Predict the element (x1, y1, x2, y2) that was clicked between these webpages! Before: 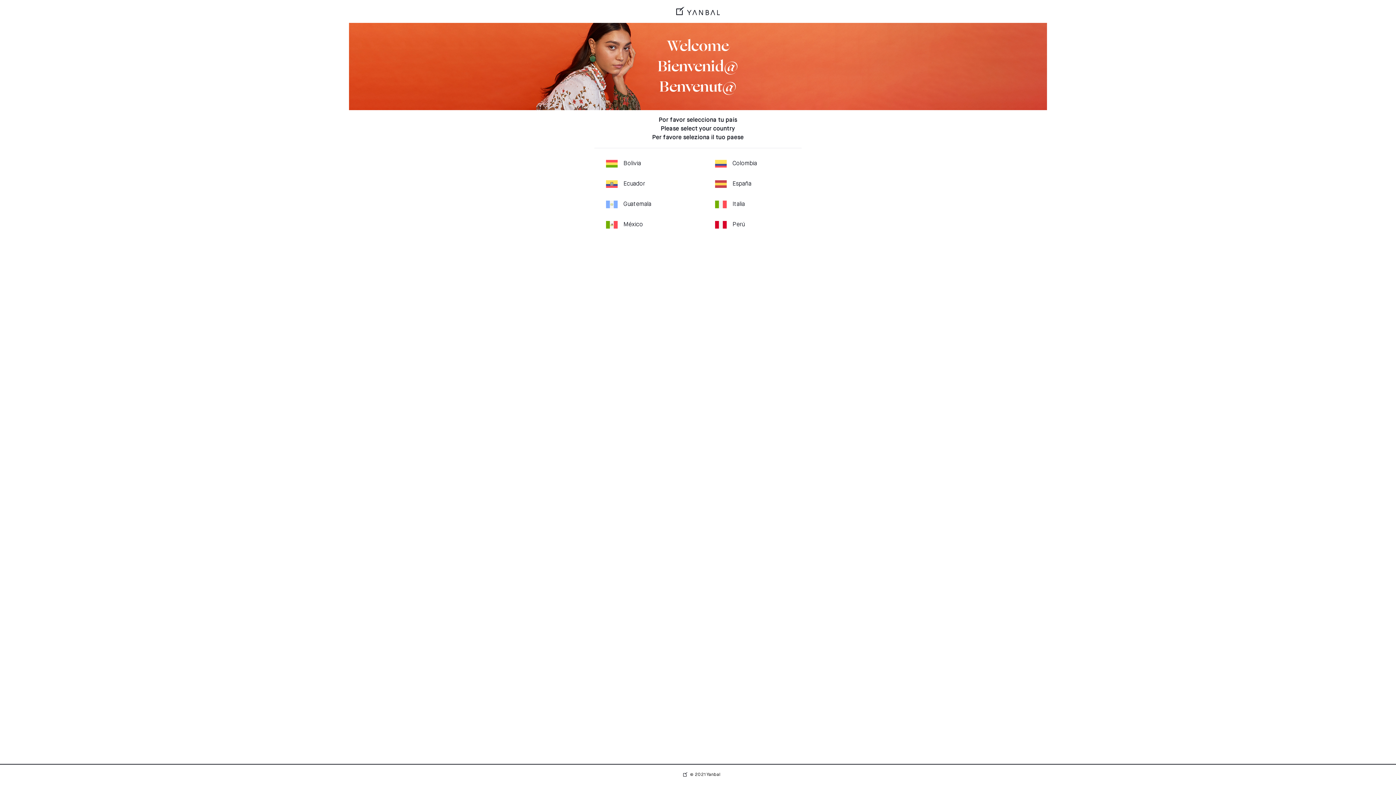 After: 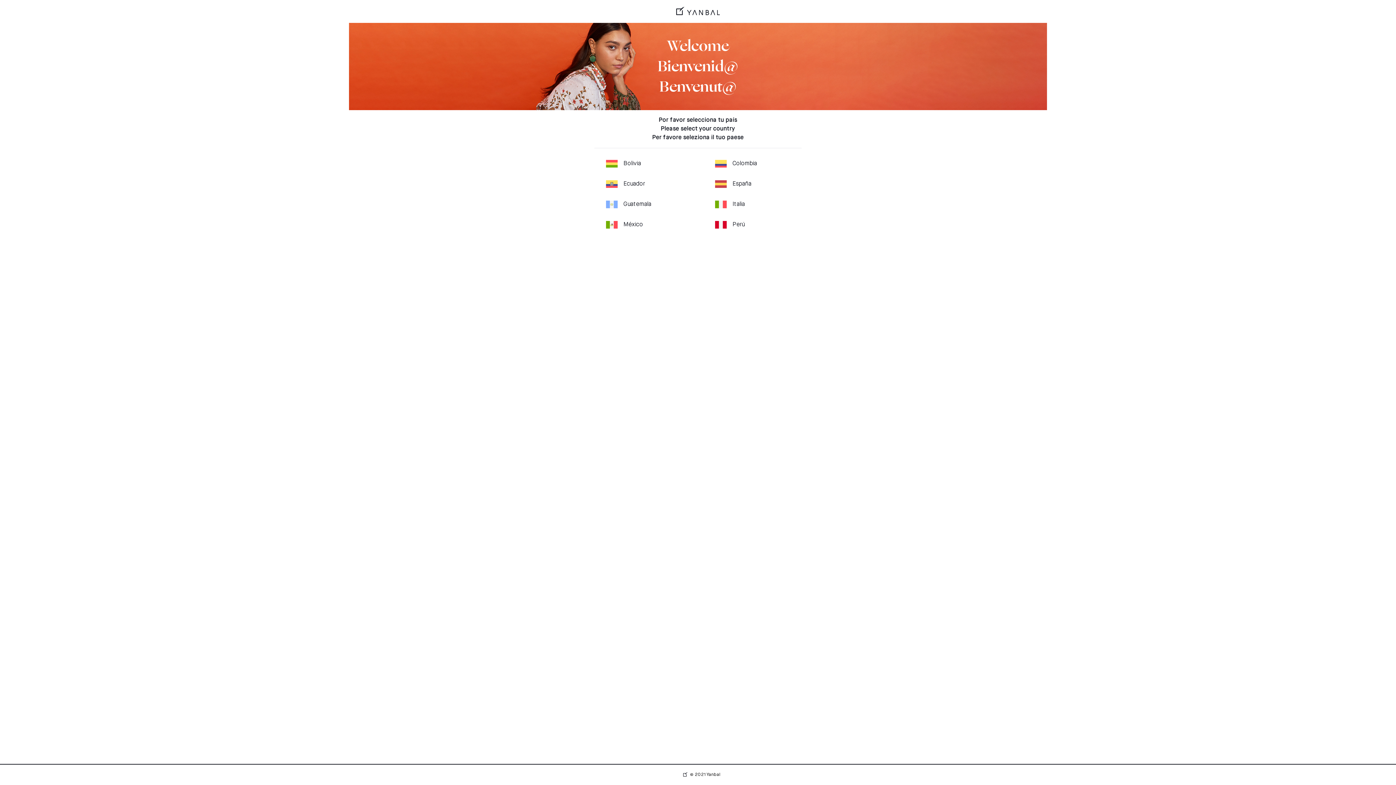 Action: bbox: (676, 6, 720, 15)